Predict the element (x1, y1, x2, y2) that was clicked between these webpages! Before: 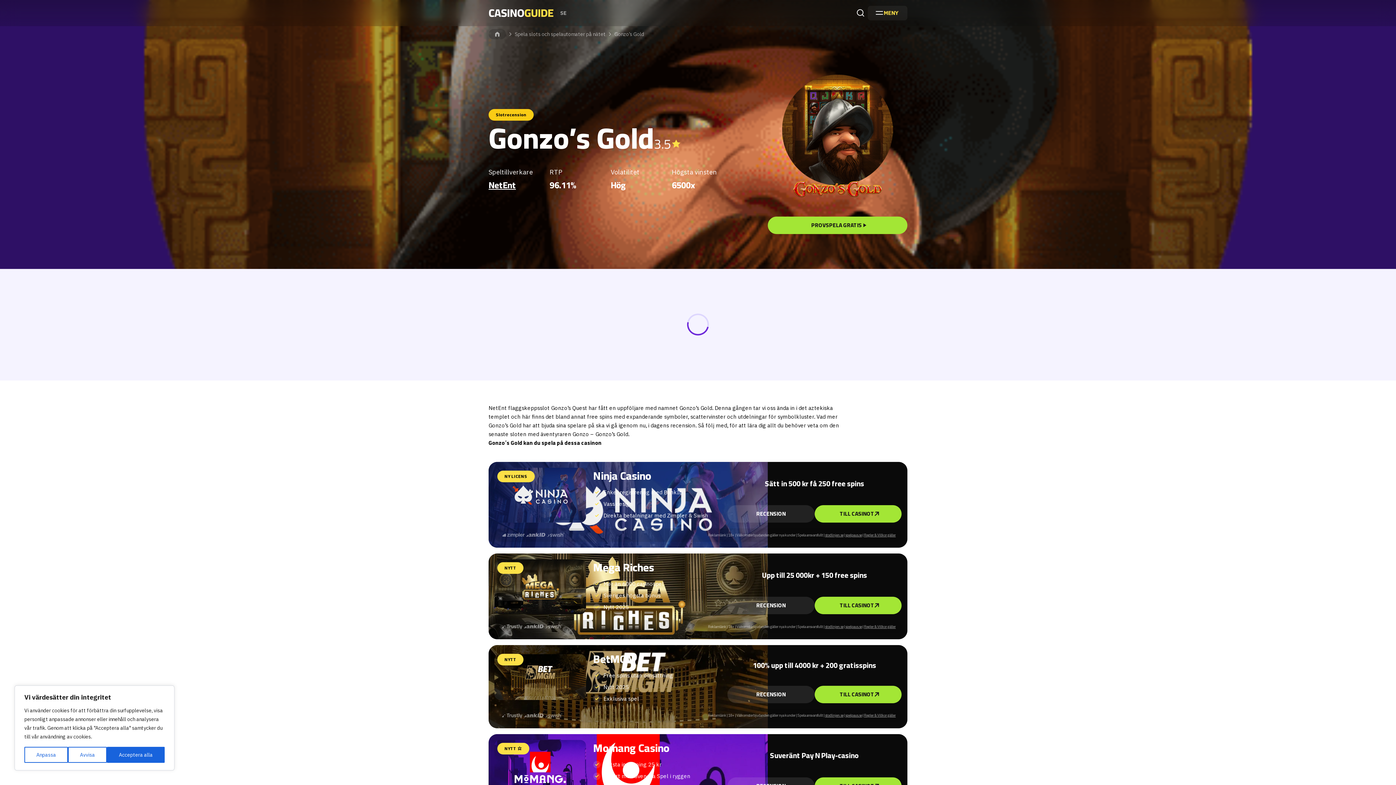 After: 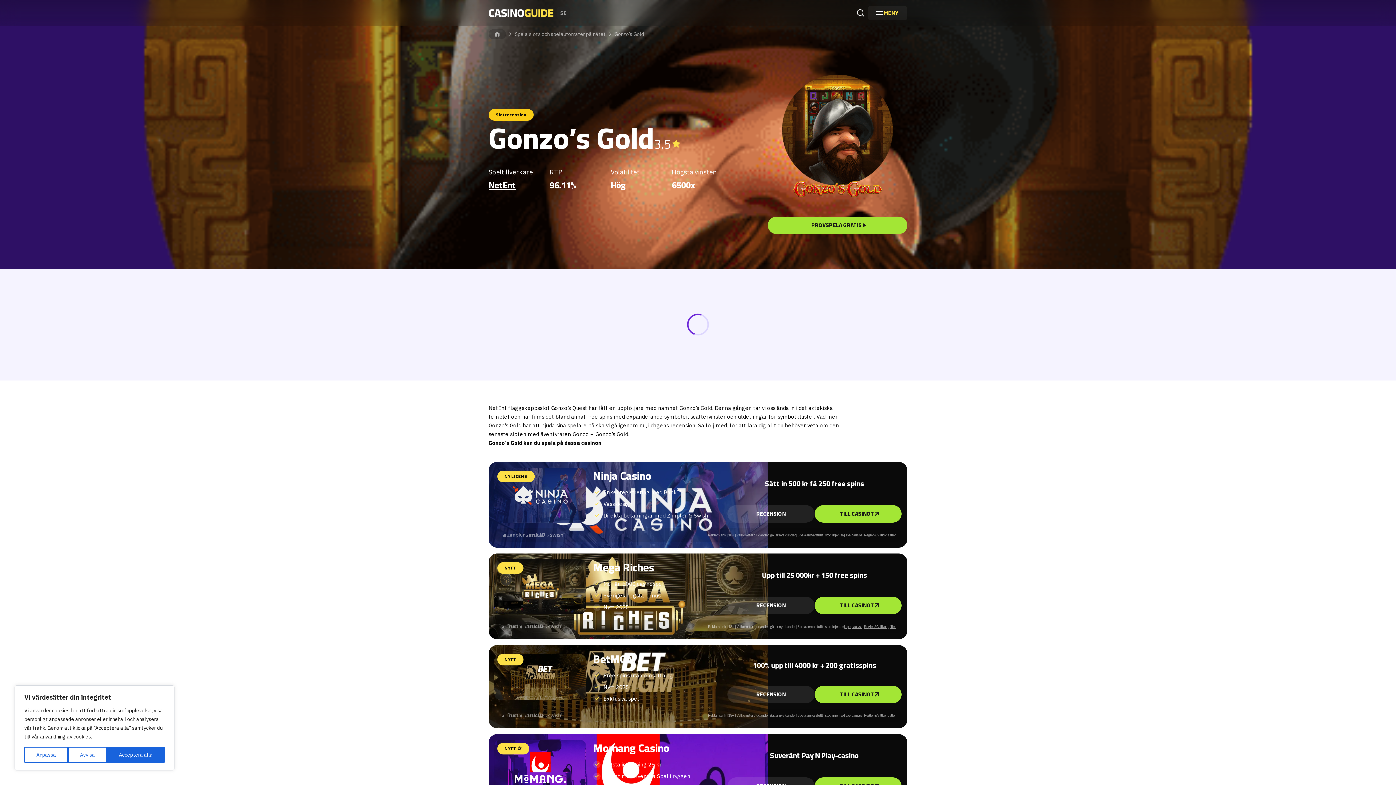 Action: bbox: (825, 624, 843, 629) label: stodlinjen.se